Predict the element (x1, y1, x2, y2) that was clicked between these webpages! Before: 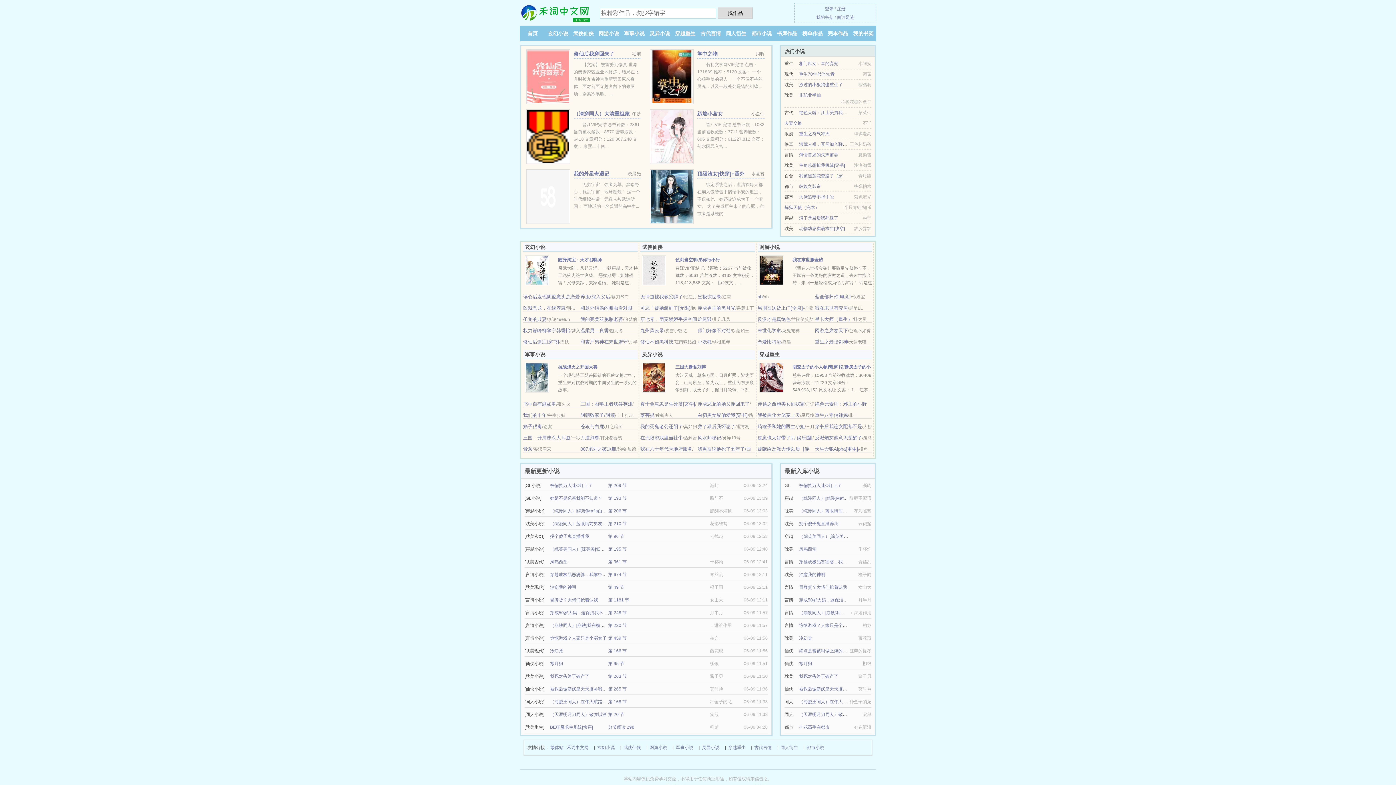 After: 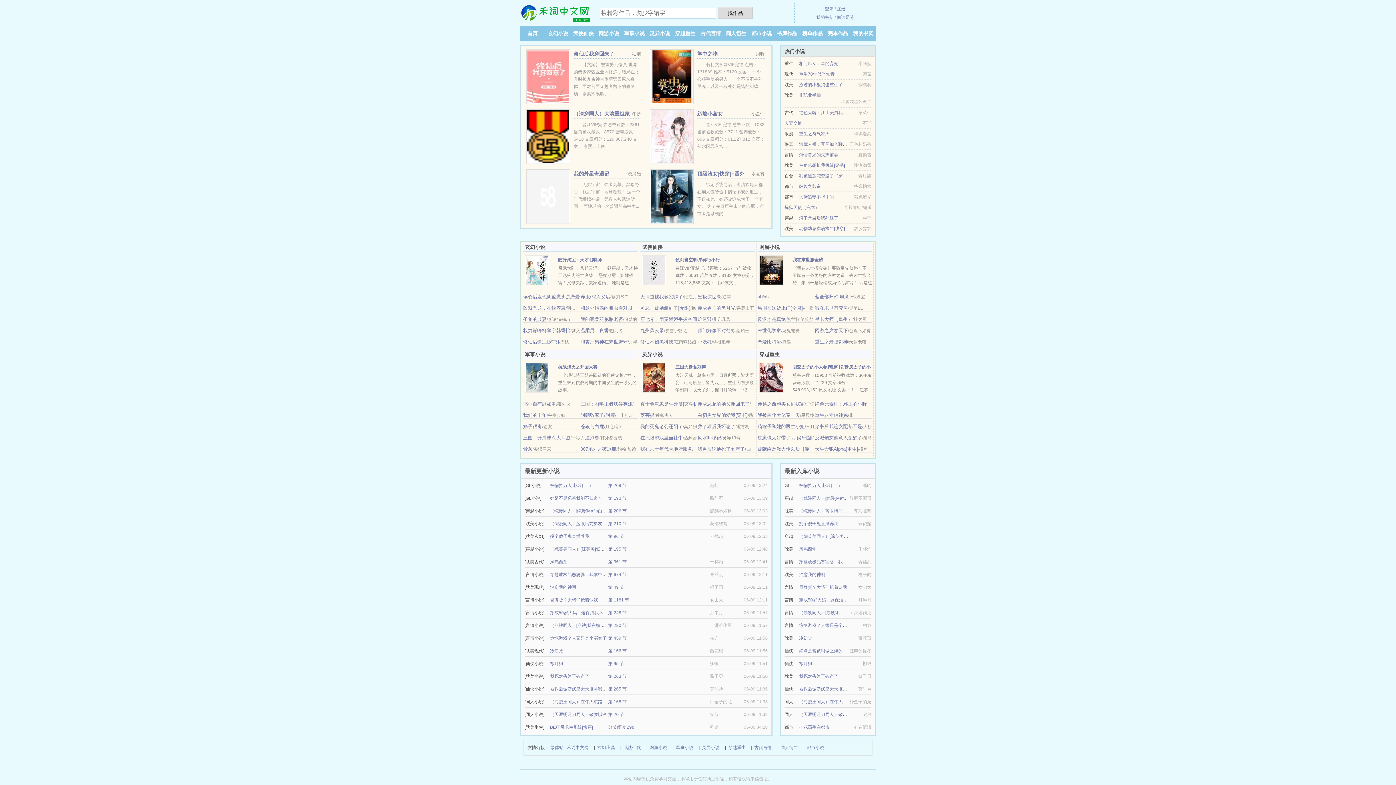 Action: bbox: (759, 267, 783, 272)